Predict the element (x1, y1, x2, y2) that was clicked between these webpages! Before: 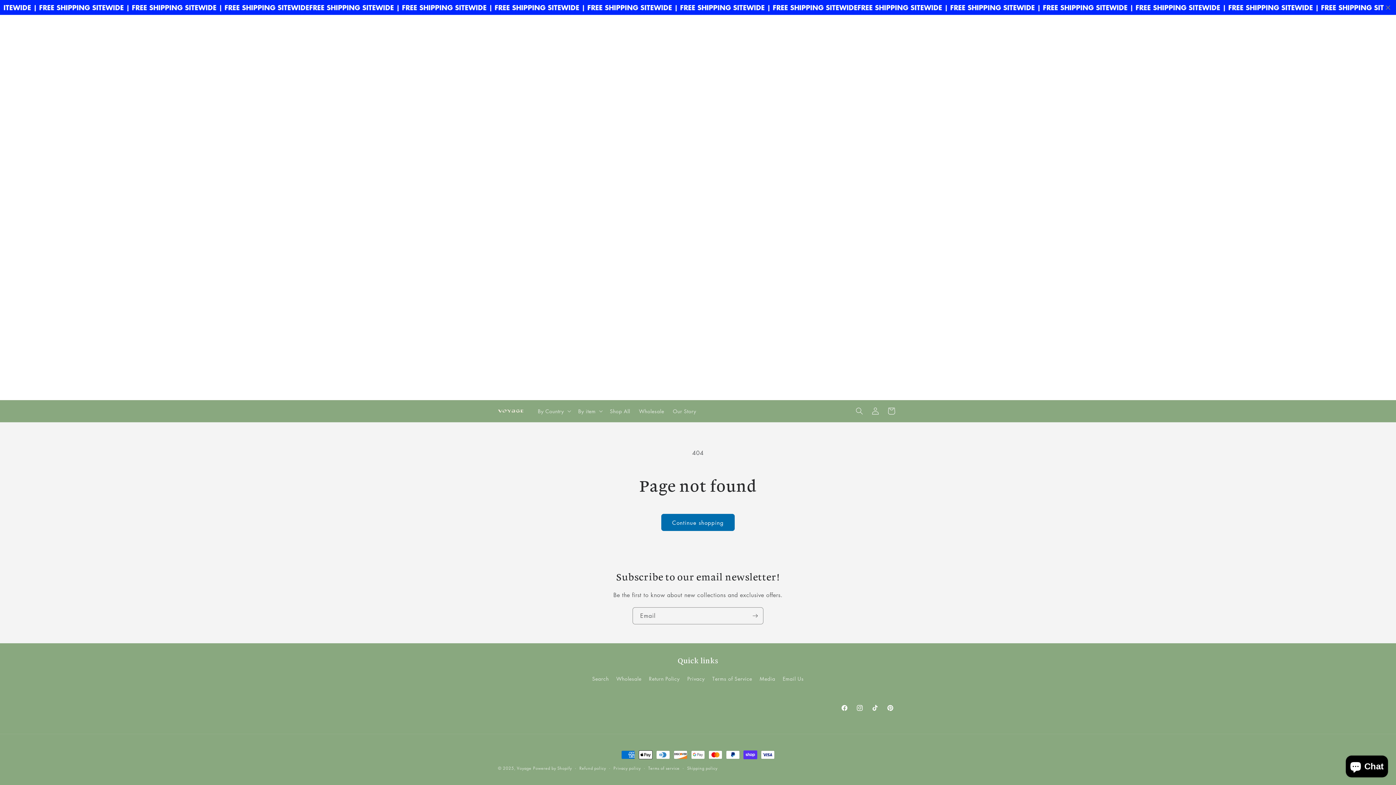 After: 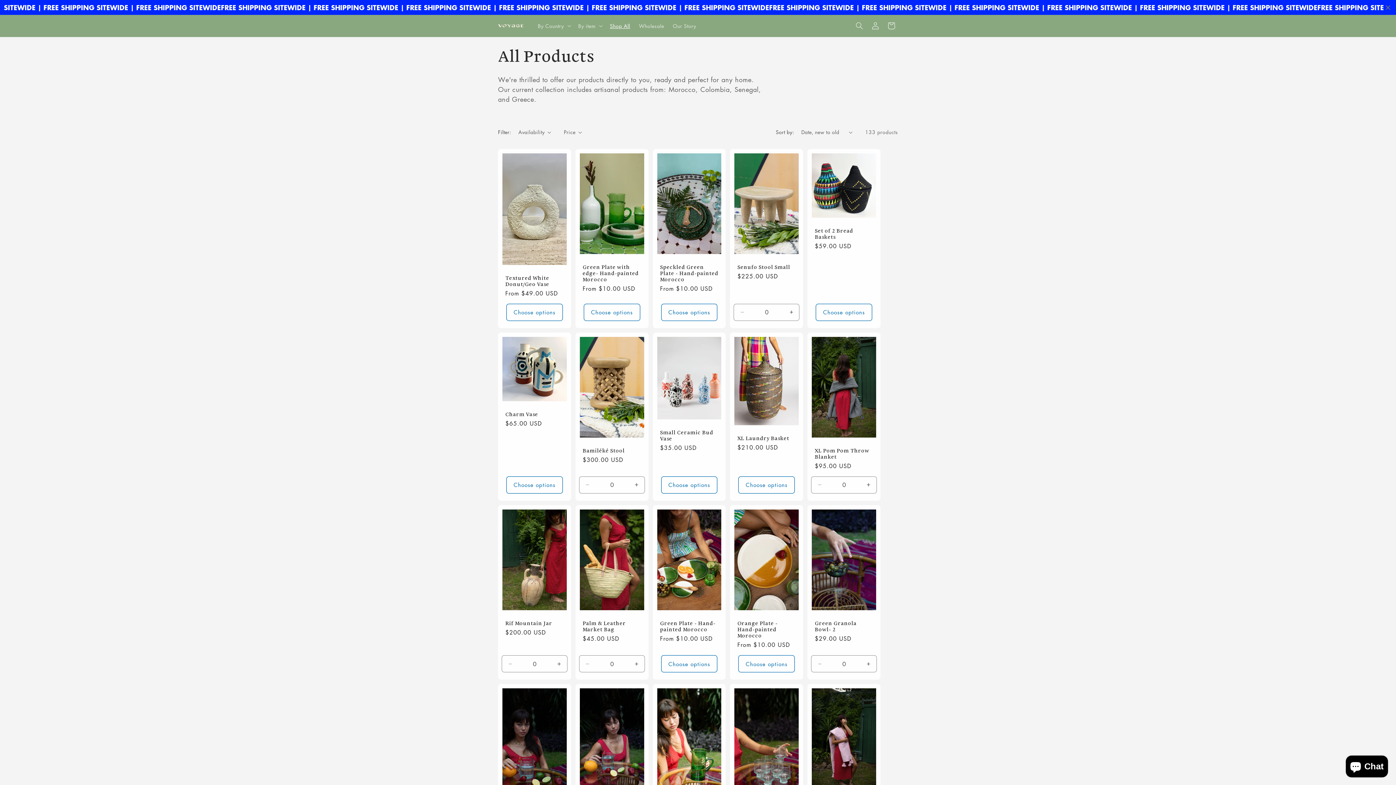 Action: label: Shop All bbox: (605, 403, 634, 418)